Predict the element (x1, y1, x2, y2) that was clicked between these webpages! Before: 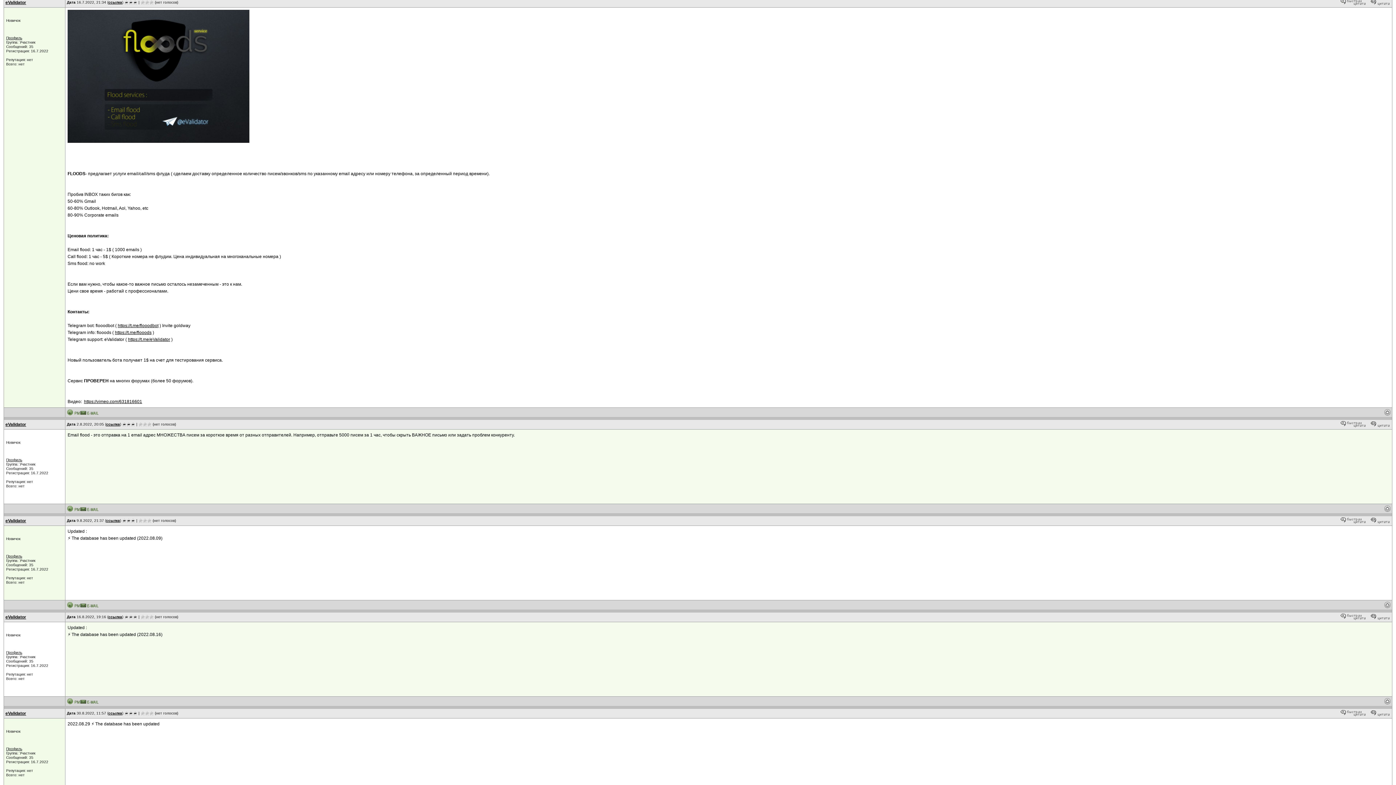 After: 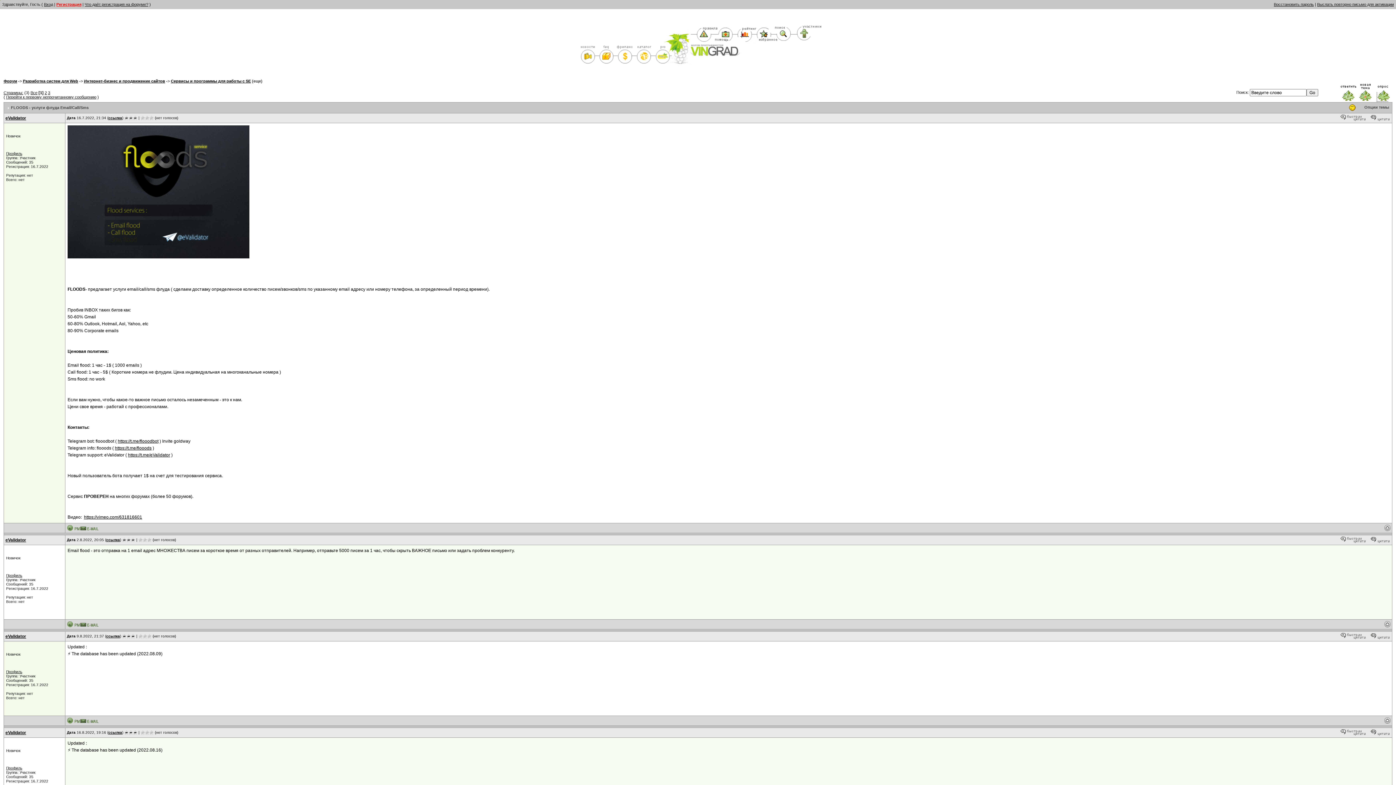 Action: bbox: (1384, 506, 1390, 510)